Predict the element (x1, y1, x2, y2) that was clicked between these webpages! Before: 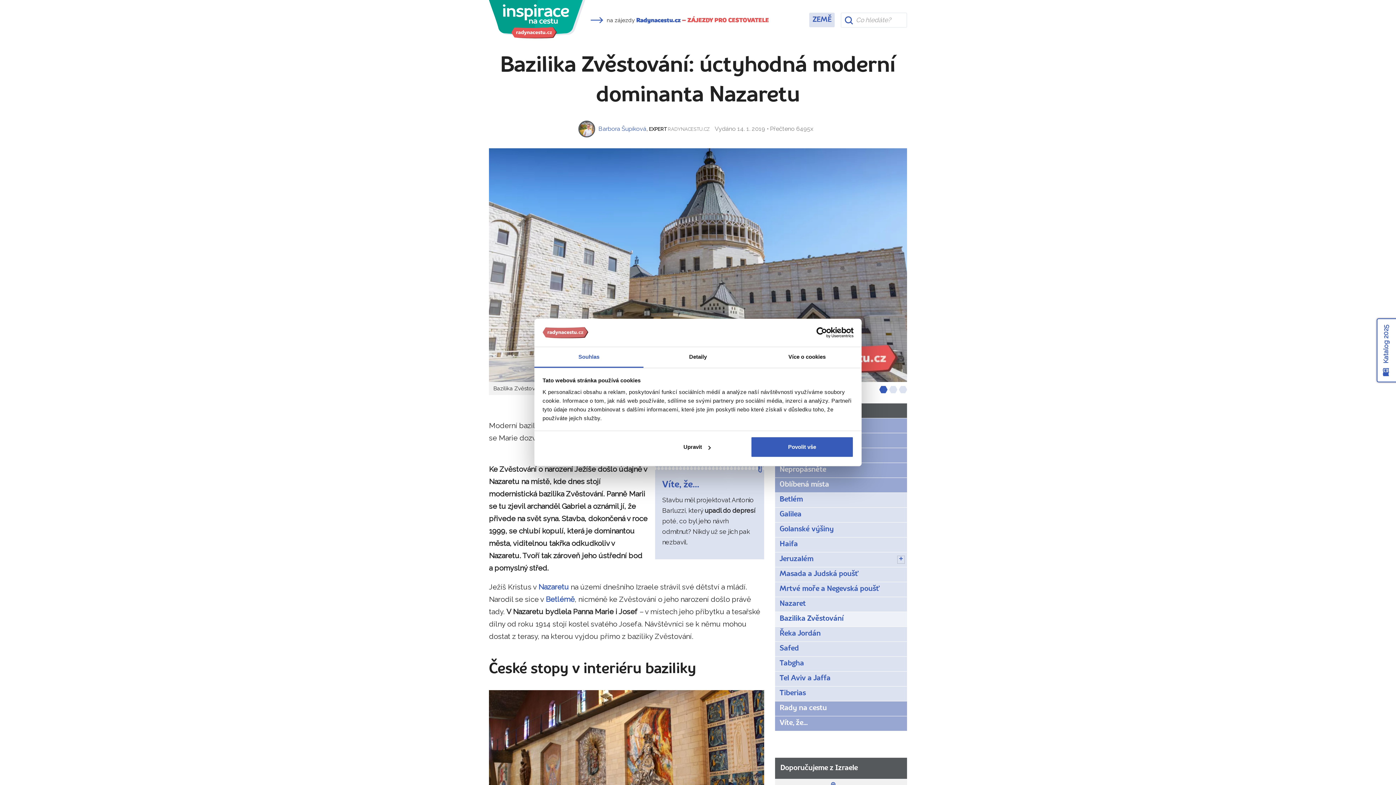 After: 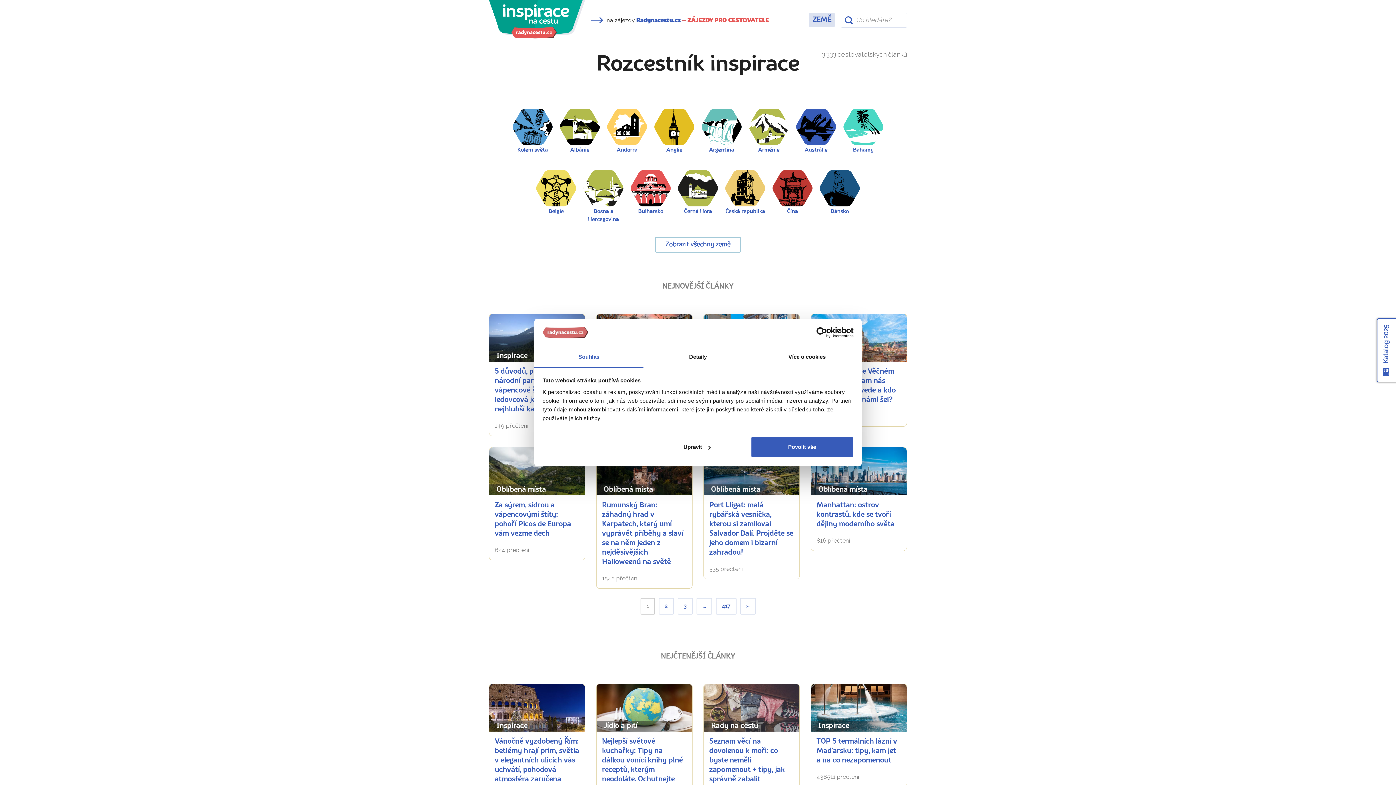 Action: label: ZEMĚ bbox: (809, 12, 835, 27)